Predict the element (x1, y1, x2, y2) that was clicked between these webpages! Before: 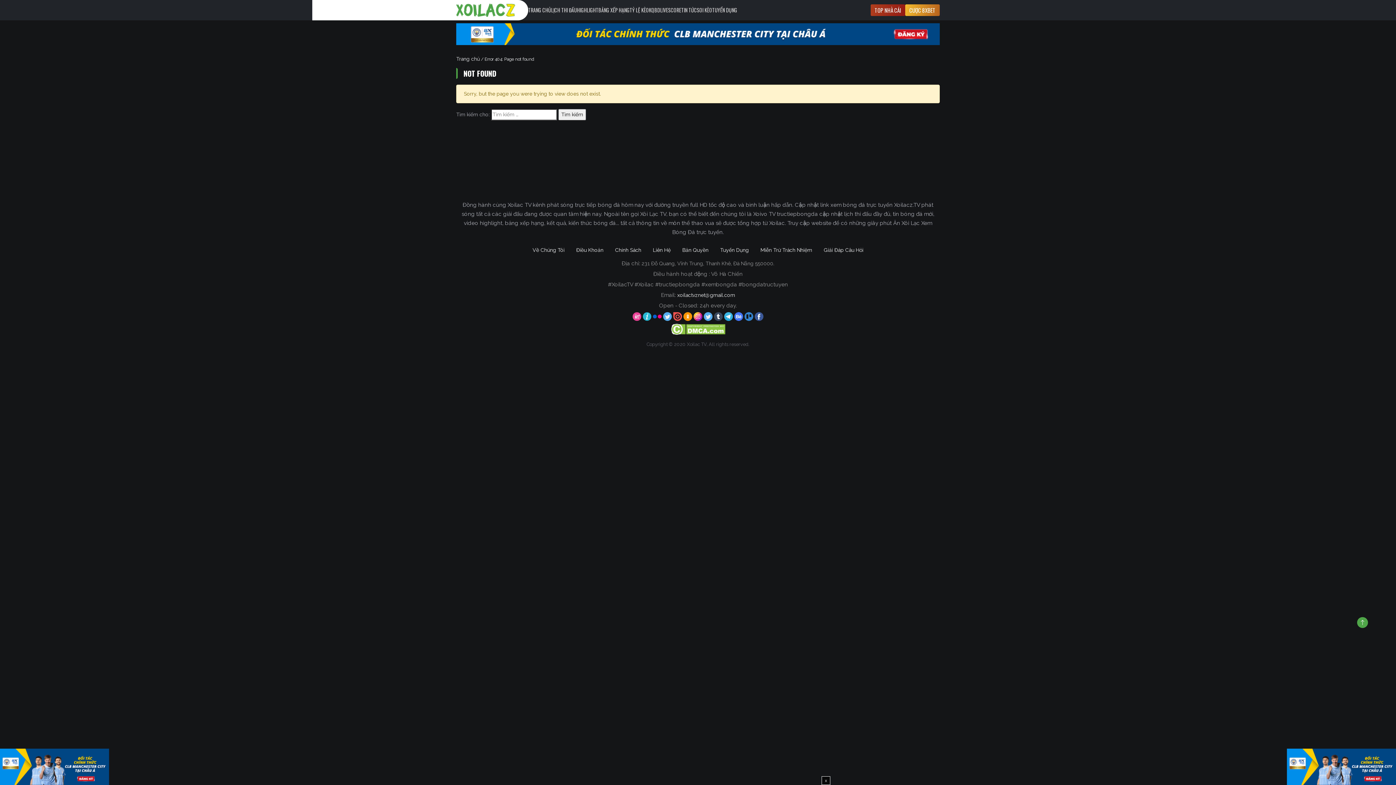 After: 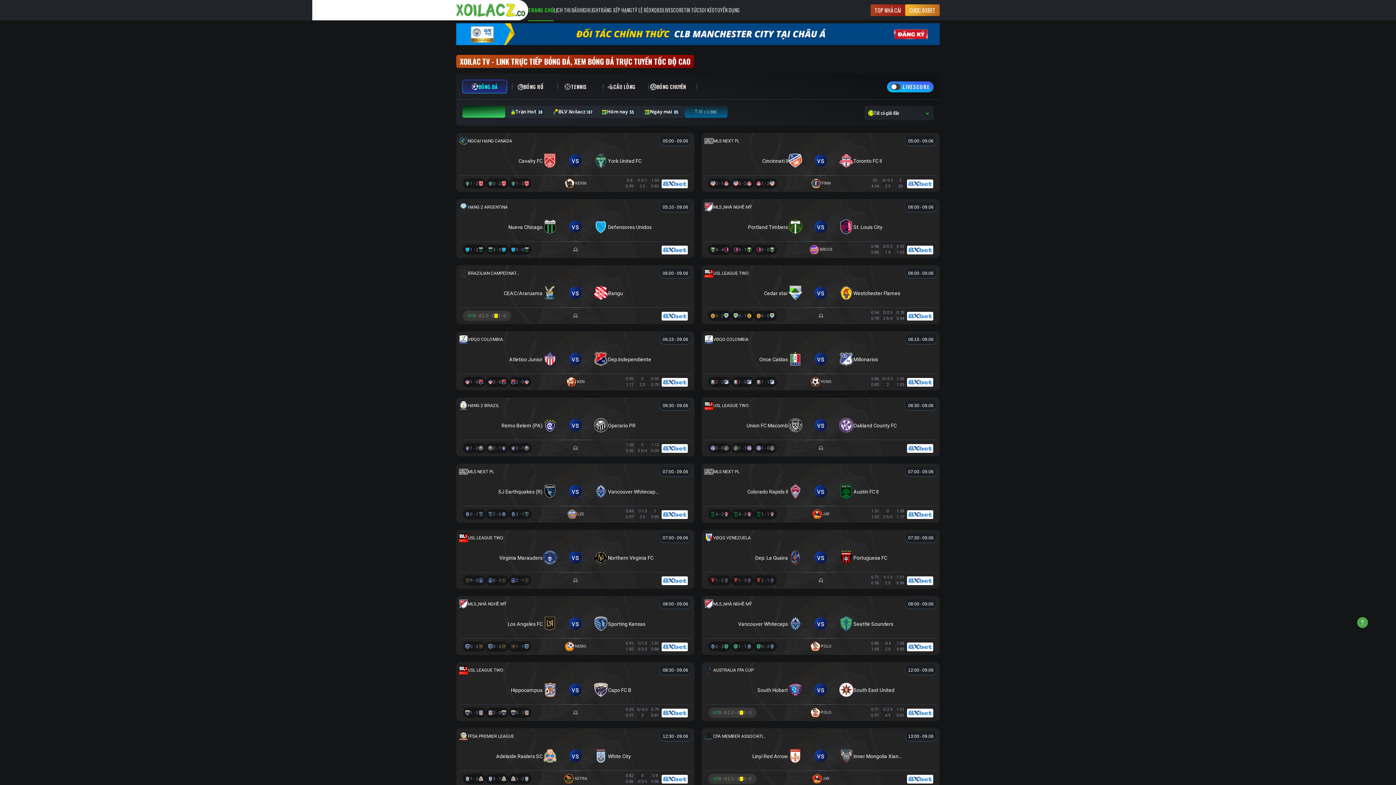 Action: bbox: (456, 56, 480, 61) label: Trang chủ